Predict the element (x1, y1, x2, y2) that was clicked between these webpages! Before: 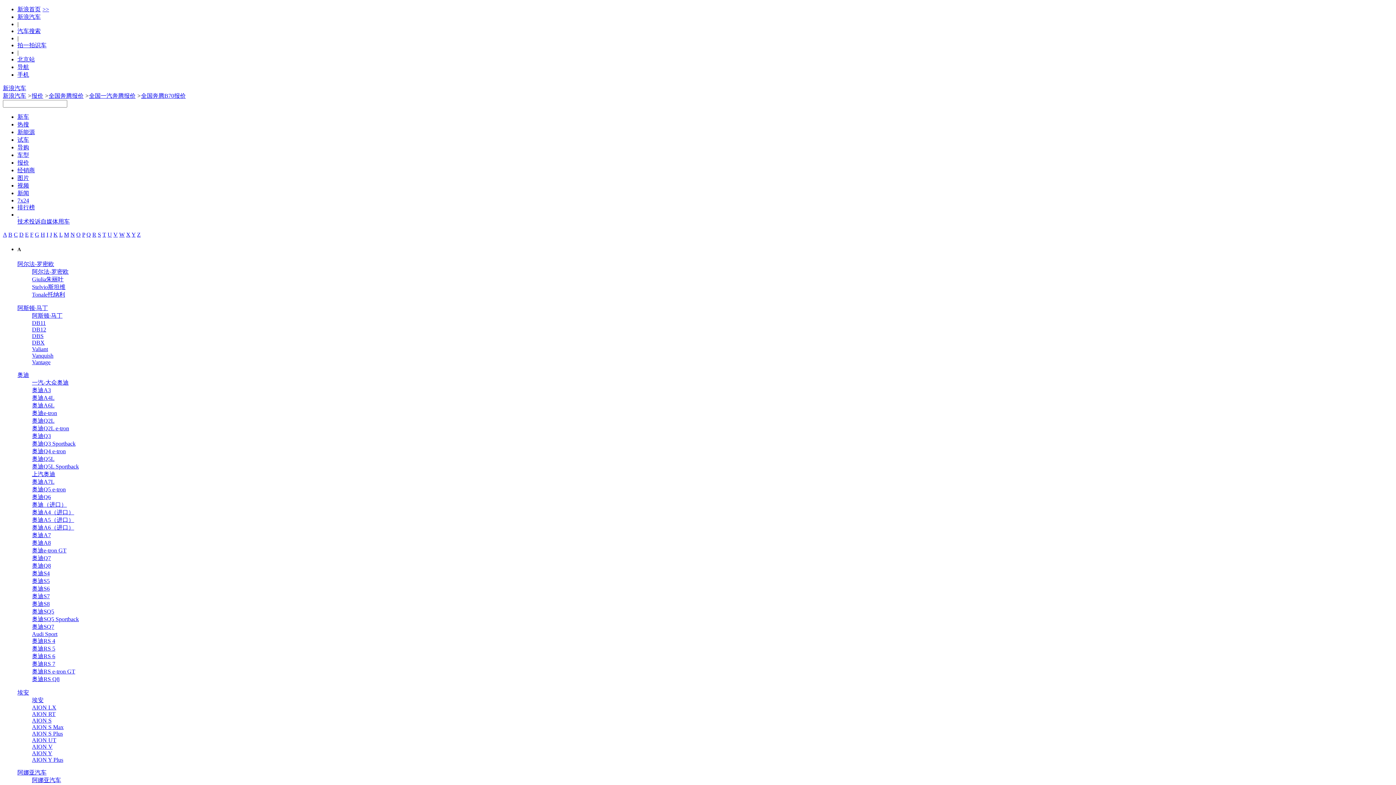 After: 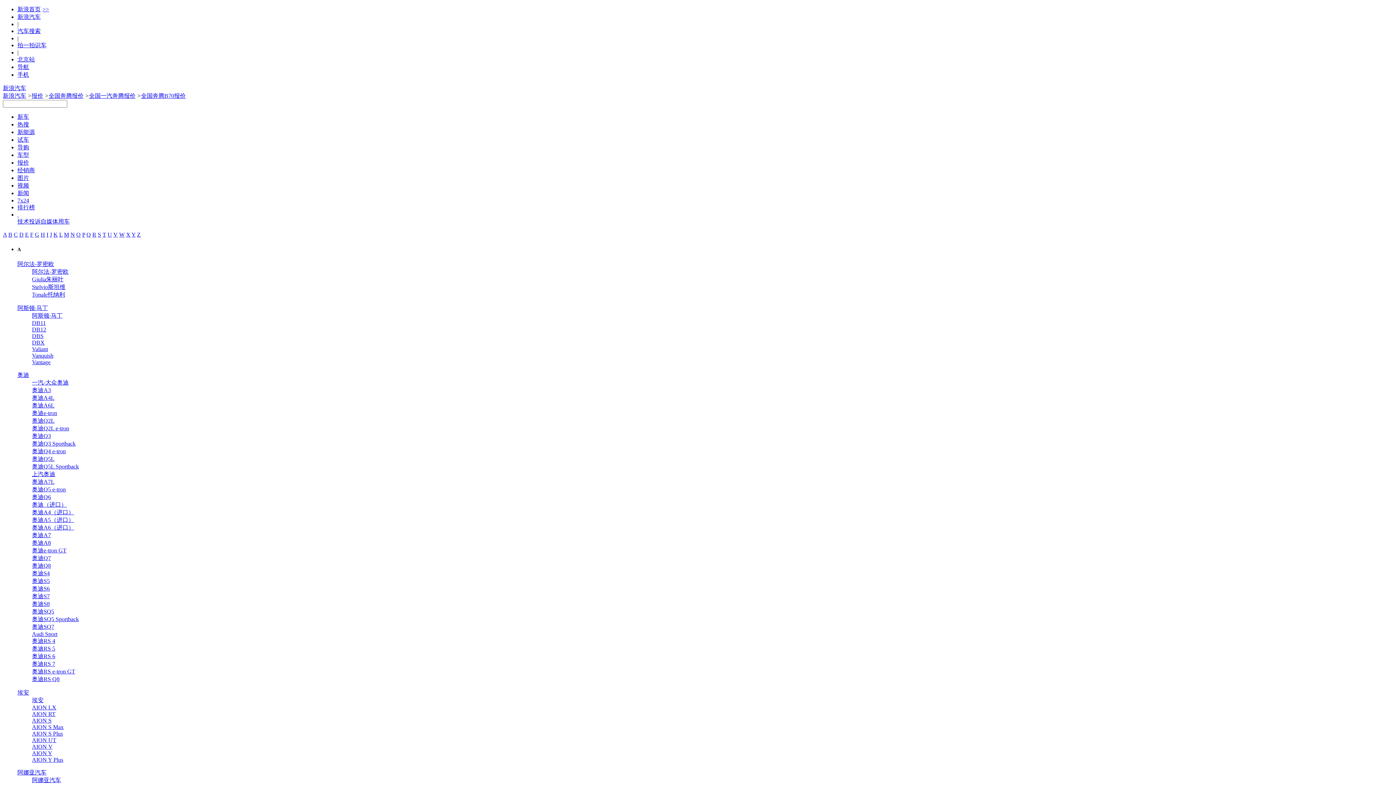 Action: bbox: (53, 231, 57, 237) label: K